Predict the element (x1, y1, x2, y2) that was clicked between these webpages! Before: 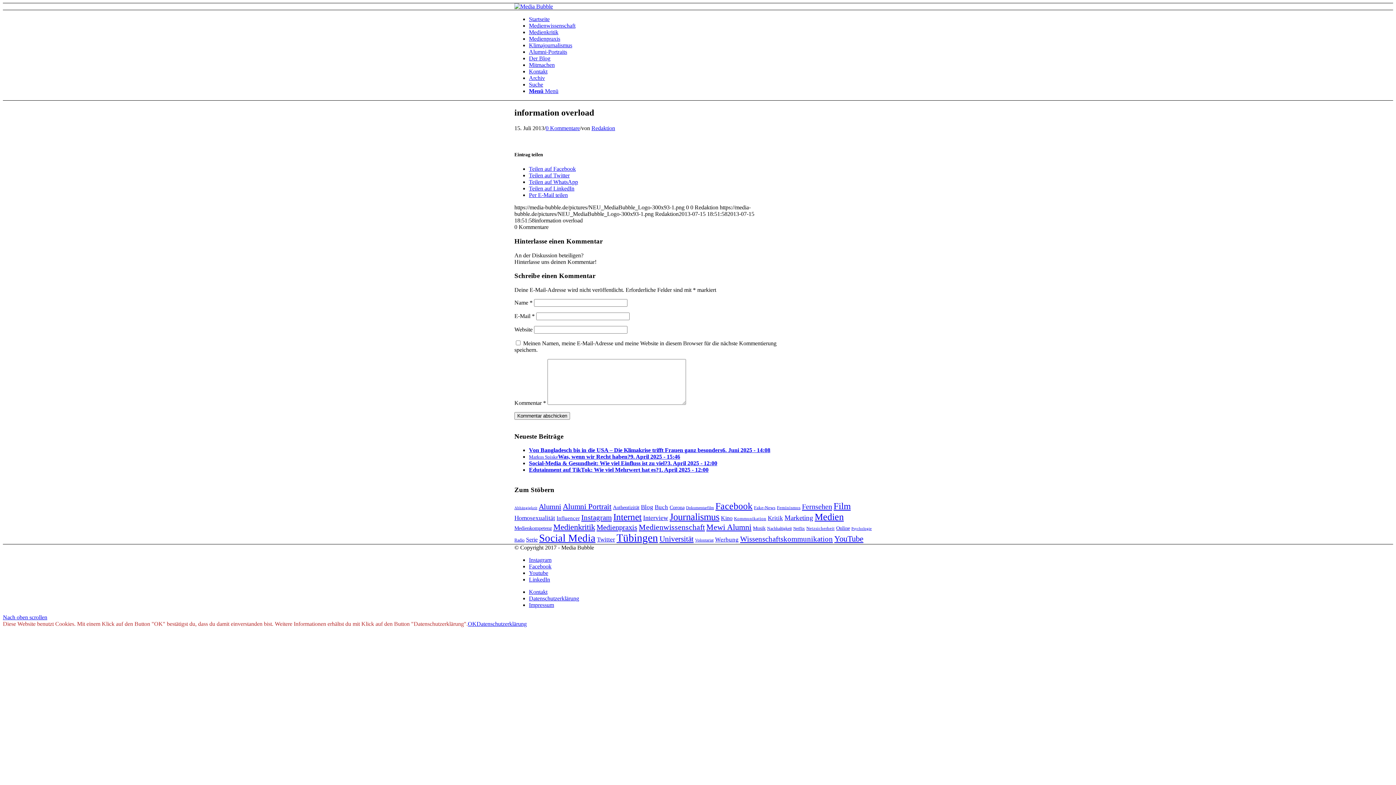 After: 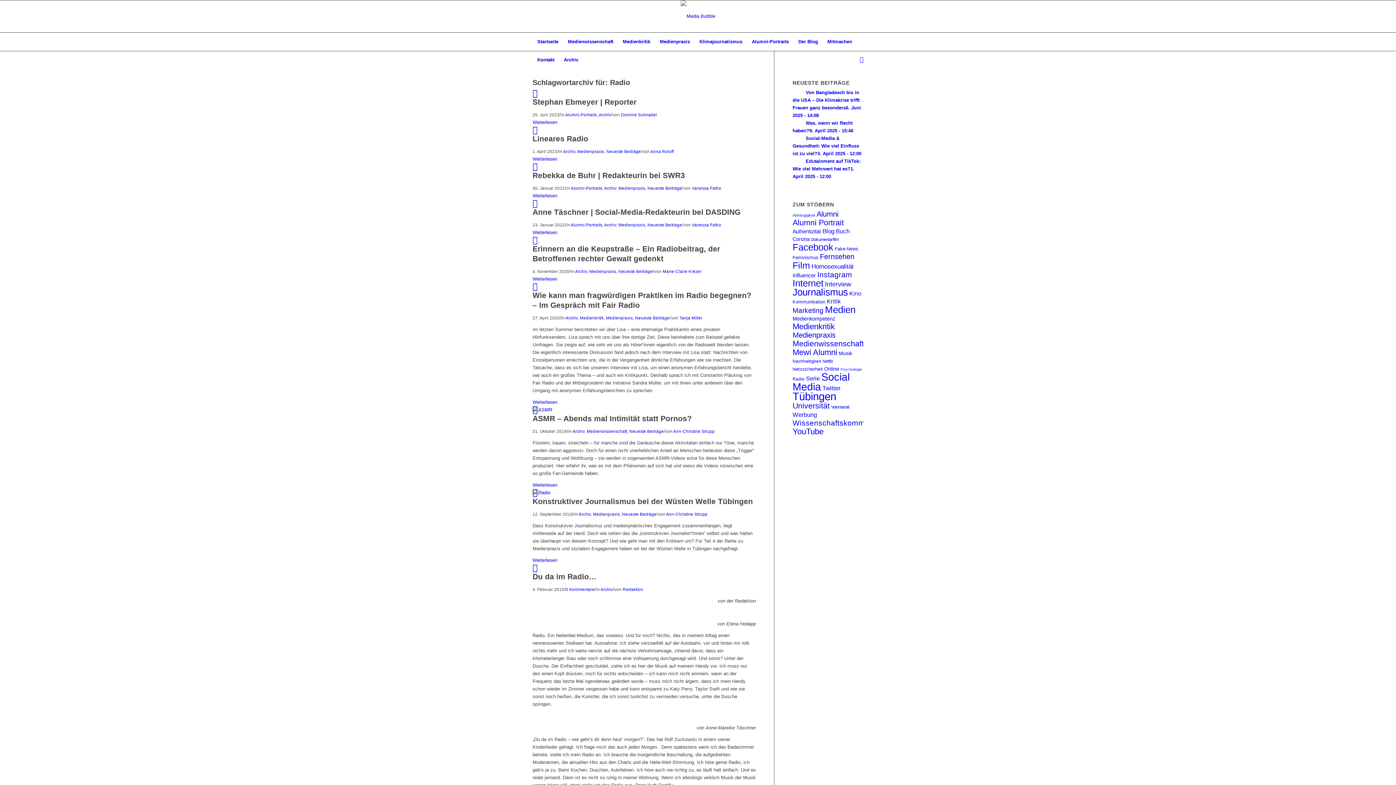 Action: bbox: (514, 537, 524, 542) label: Radio (11 Einträge)